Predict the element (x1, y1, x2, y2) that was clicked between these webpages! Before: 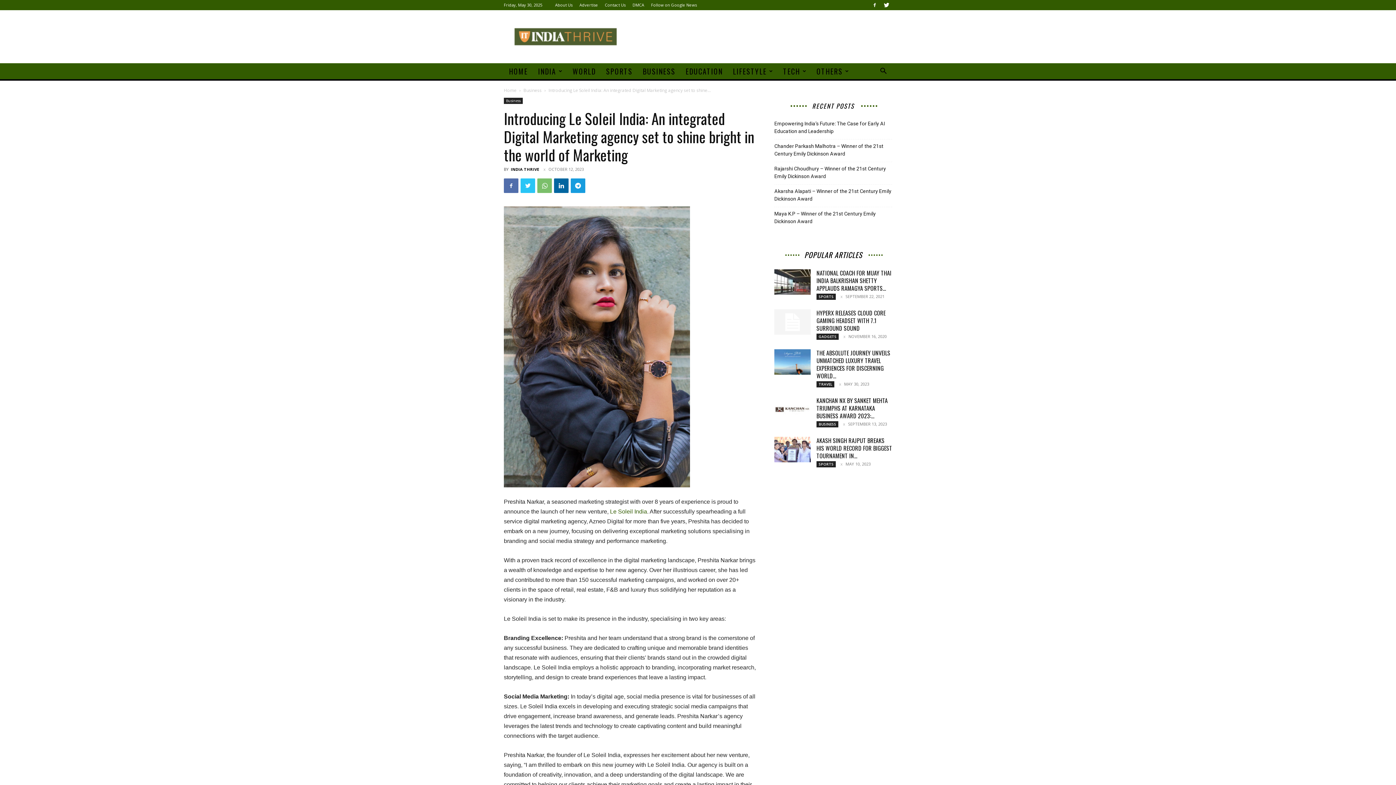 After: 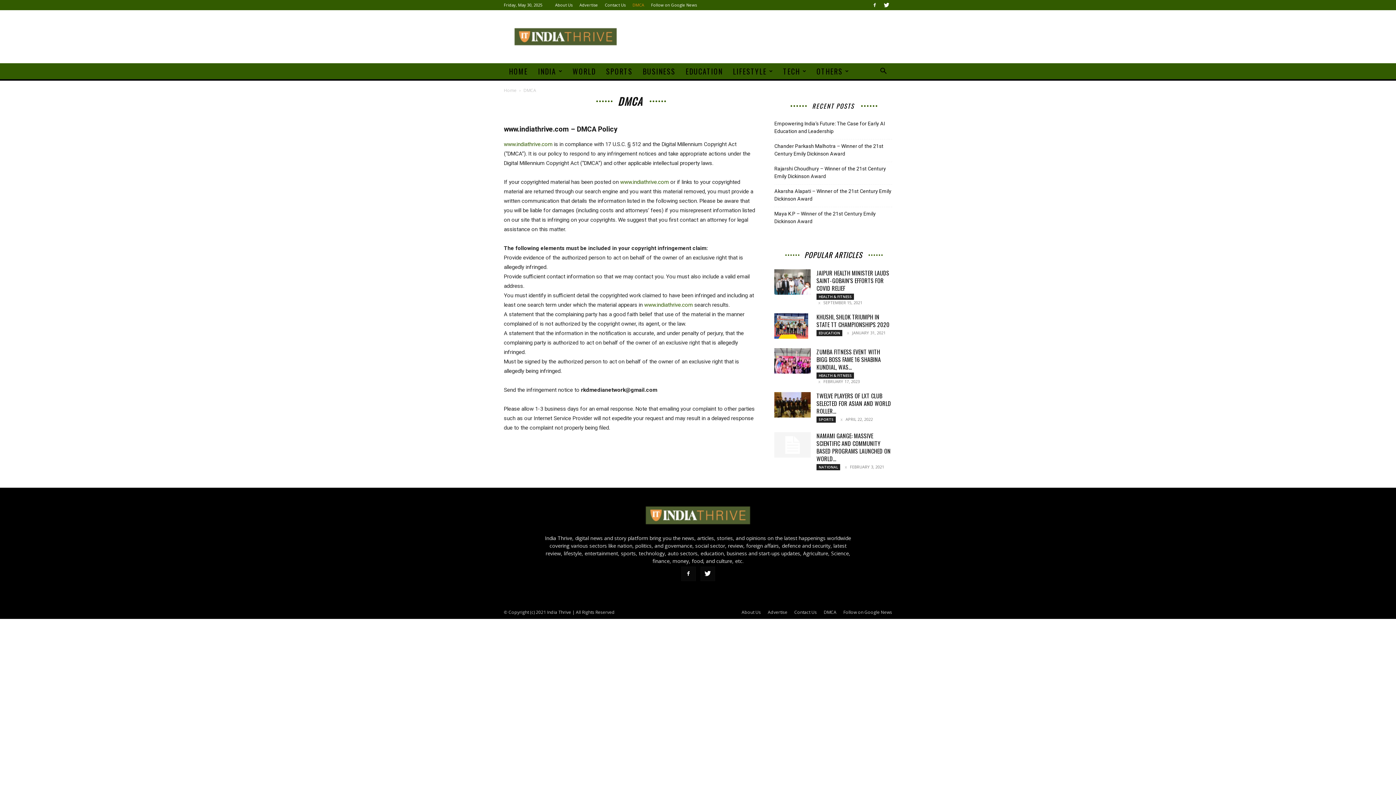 Action: label: DMCA bbox: (632, 2, 644, 7)